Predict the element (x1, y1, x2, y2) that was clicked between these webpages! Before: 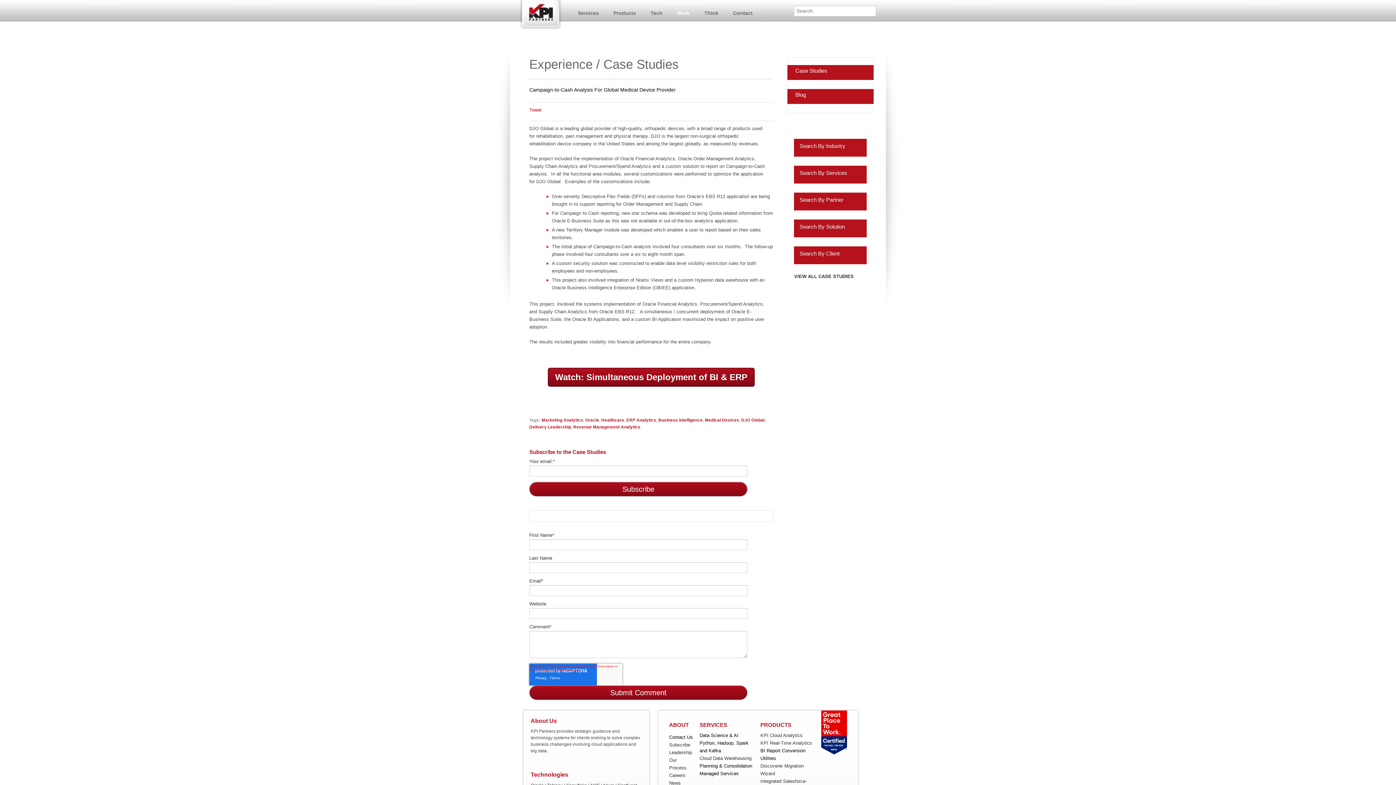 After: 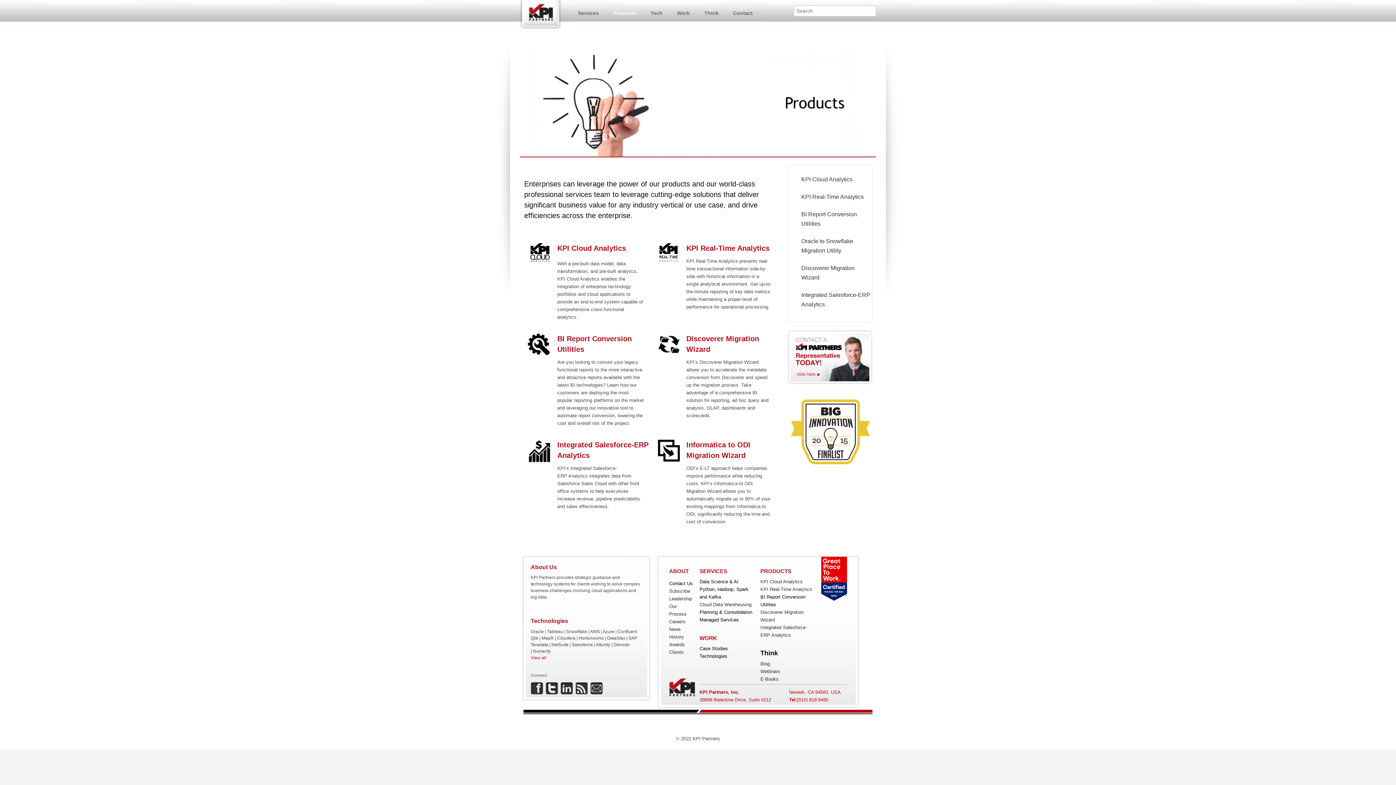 Action: label: Products bbox: (606, 0, 643, 22)